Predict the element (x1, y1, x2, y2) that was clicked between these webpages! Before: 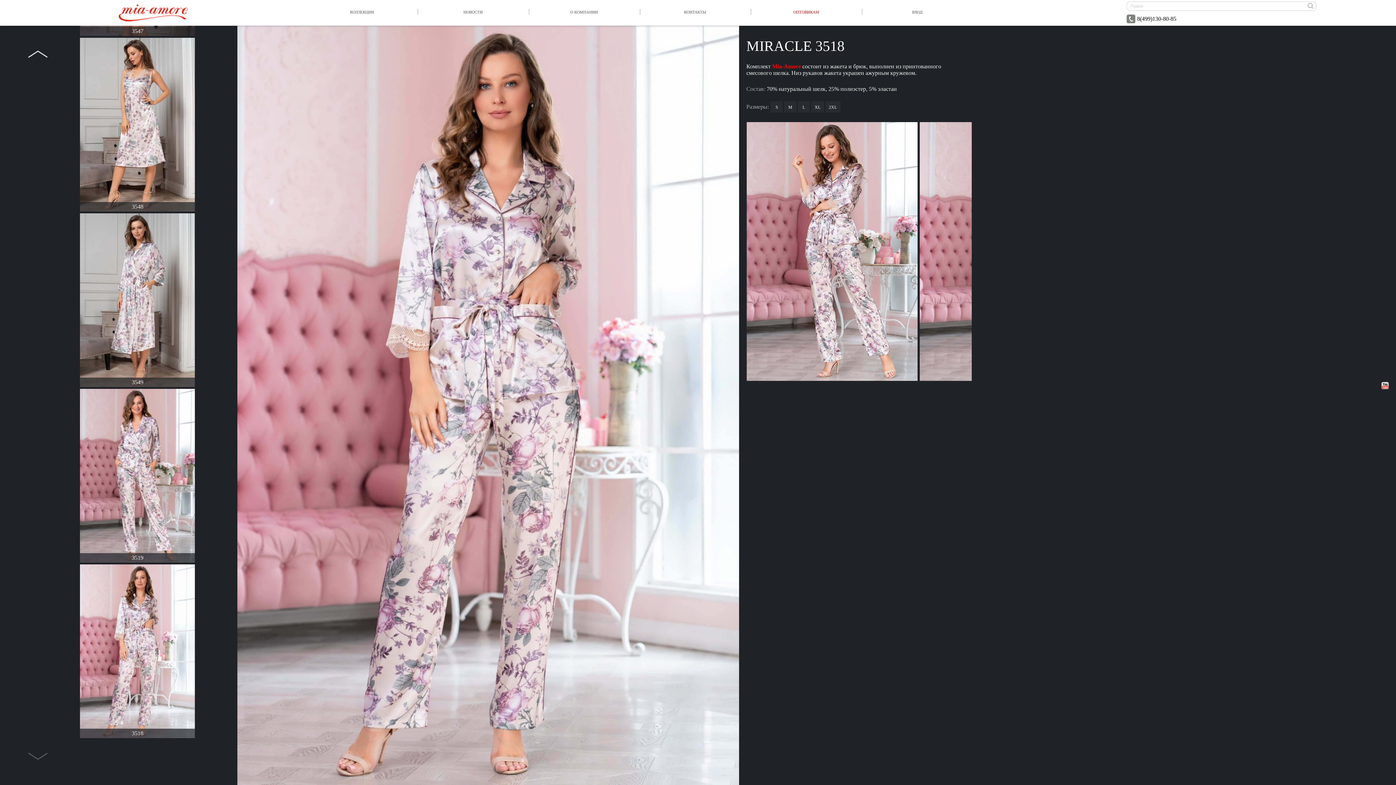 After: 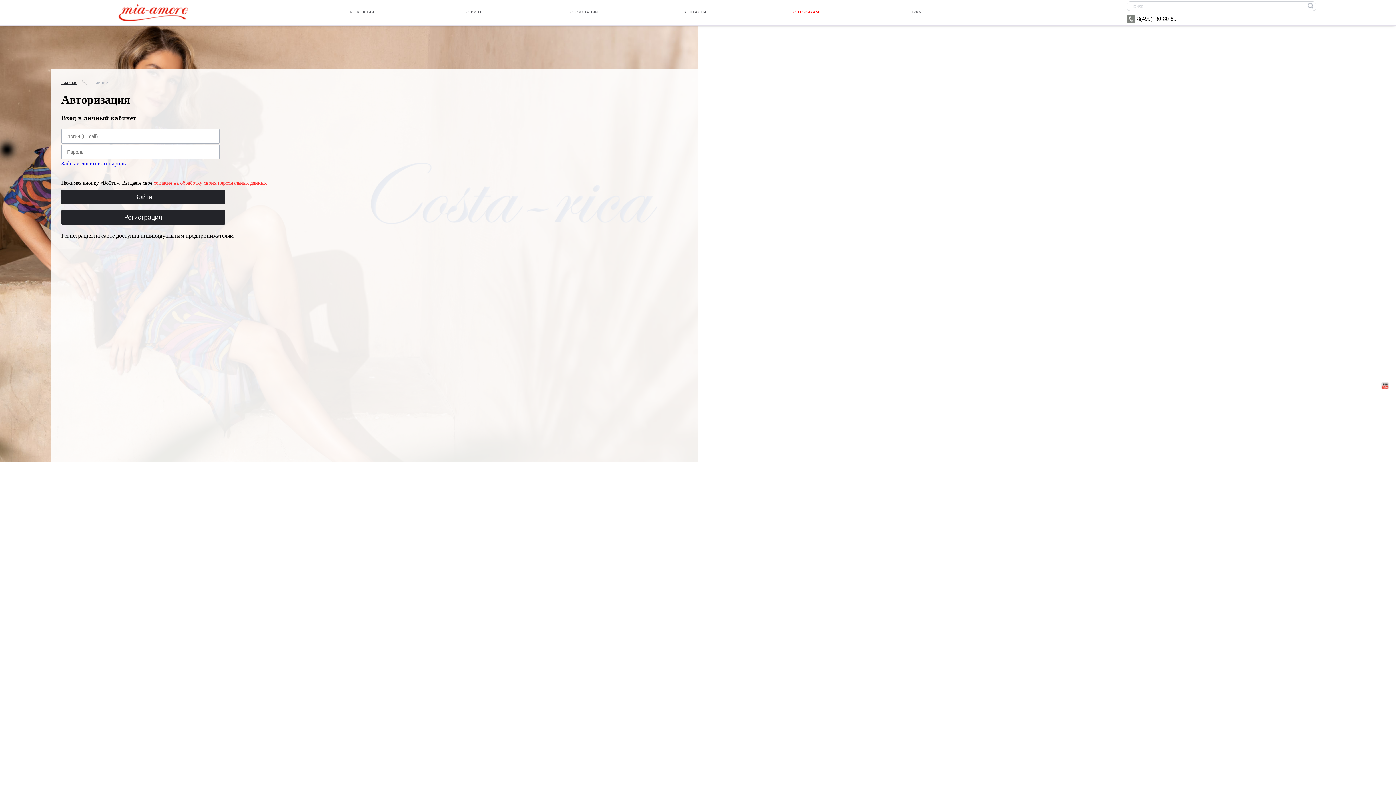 Action: bbox: (862, 9, 973, 14) label: ВХОД